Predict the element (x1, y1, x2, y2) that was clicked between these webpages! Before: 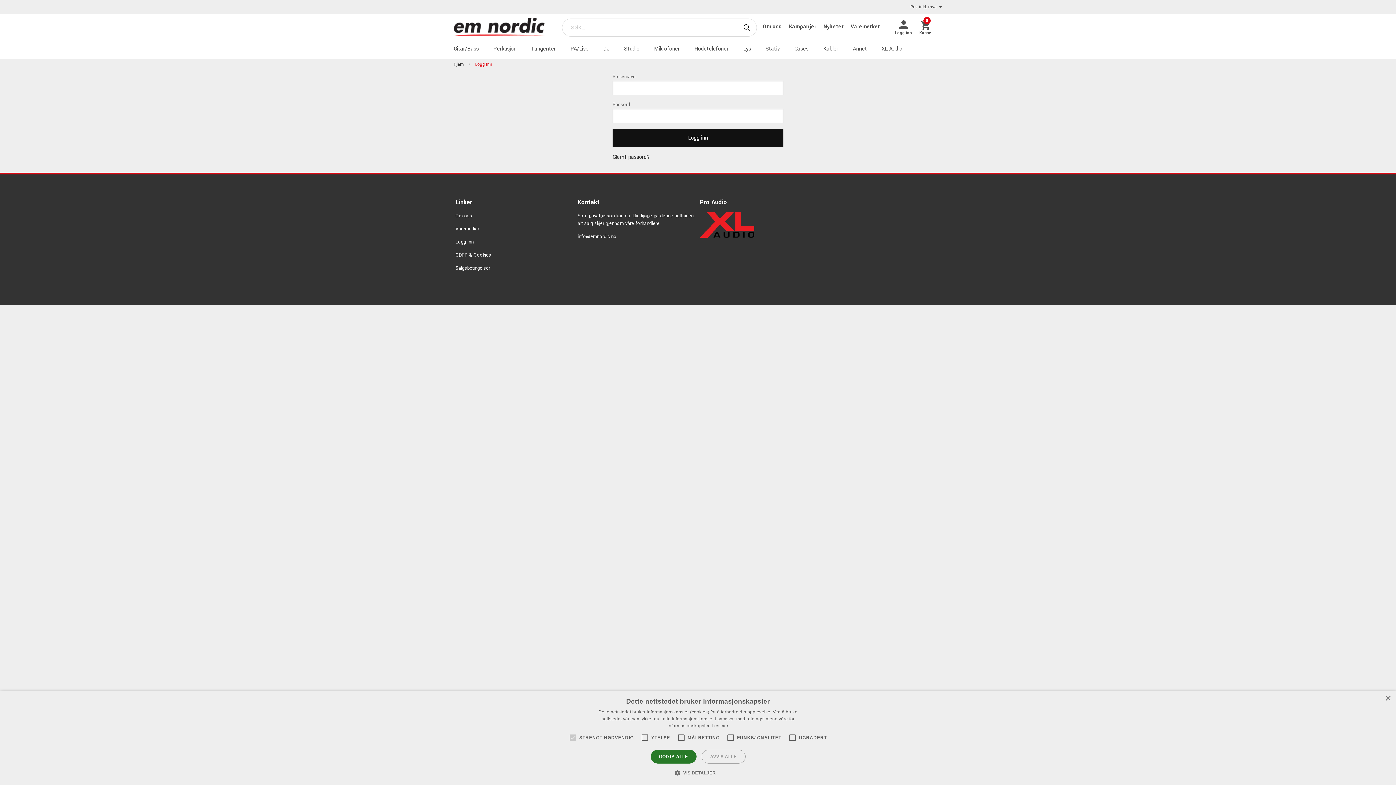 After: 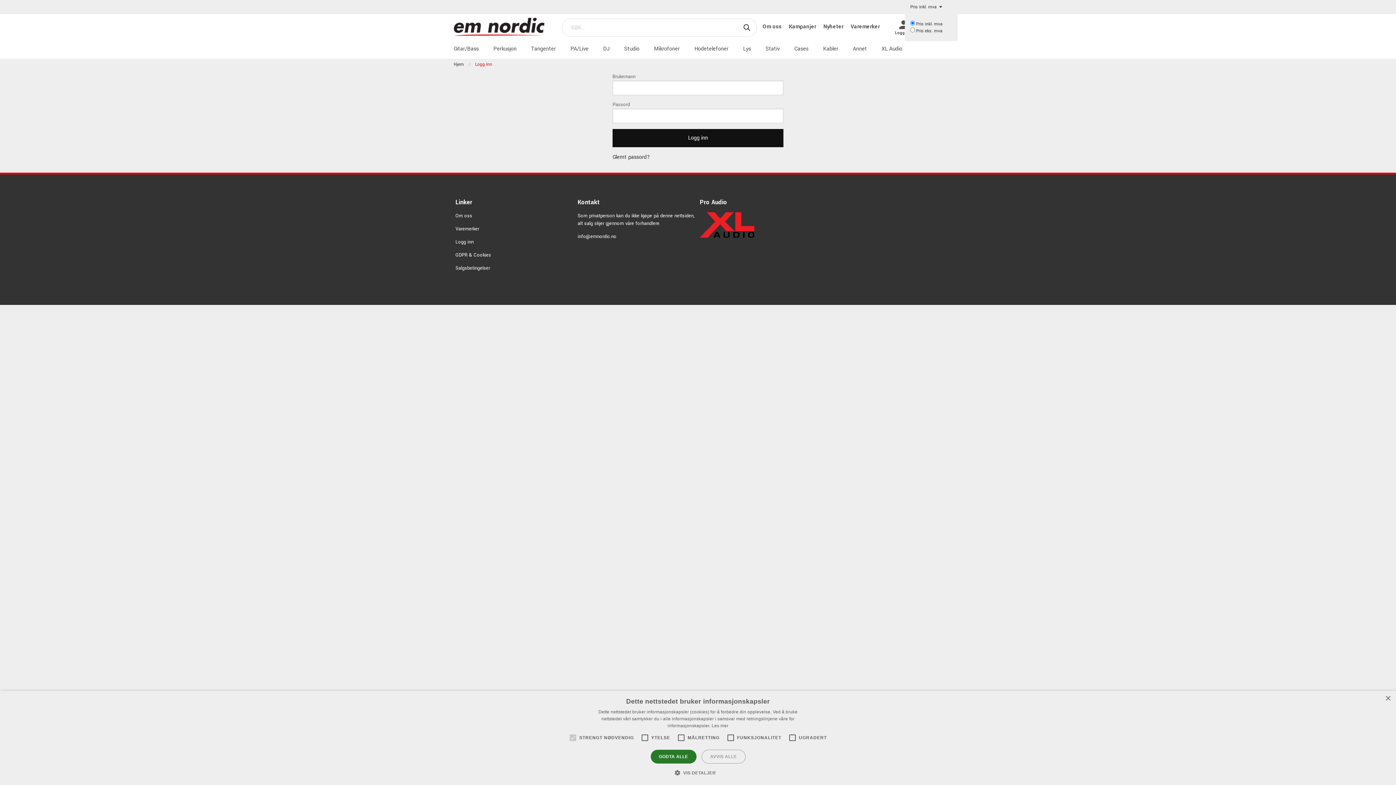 Action: bbox: (905, 0, 942, 14) label: Pris inkl. mva